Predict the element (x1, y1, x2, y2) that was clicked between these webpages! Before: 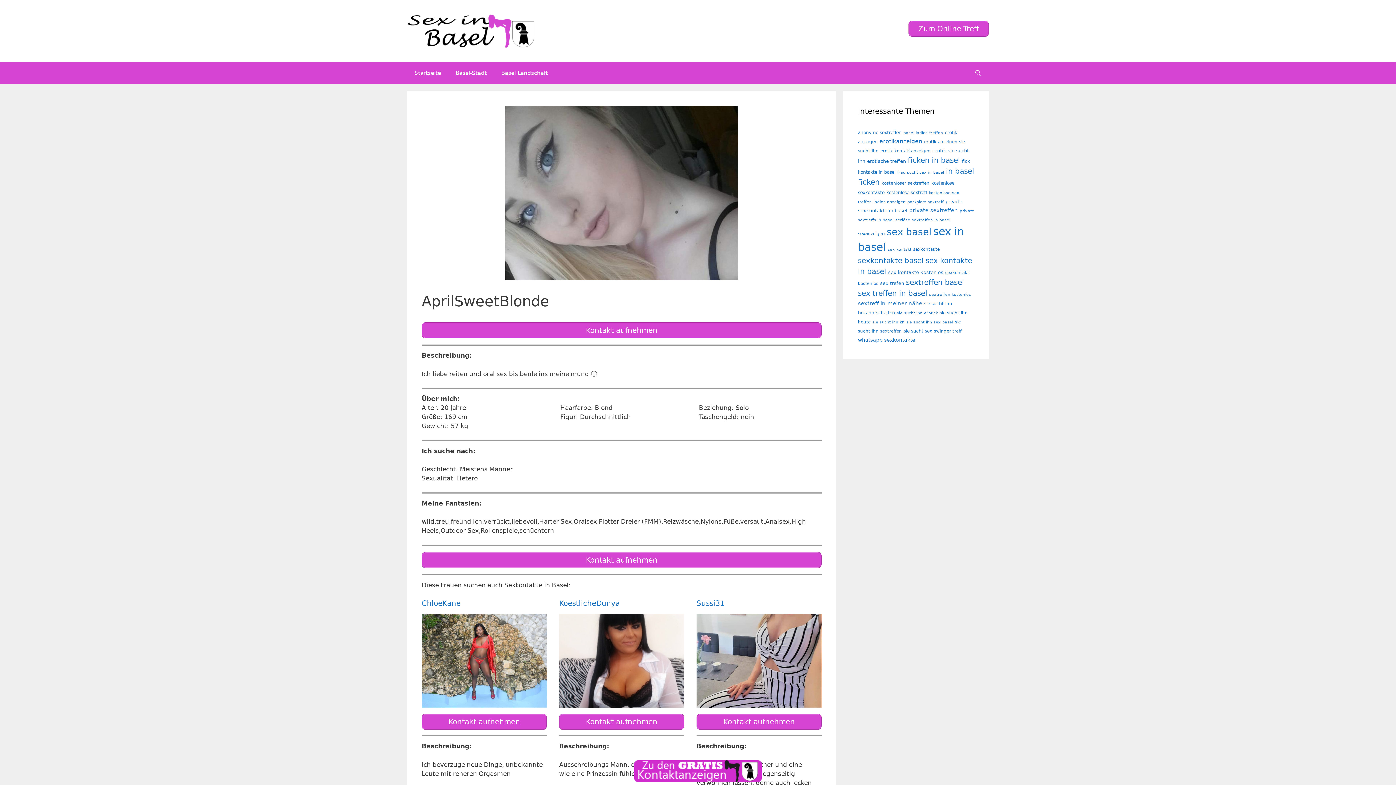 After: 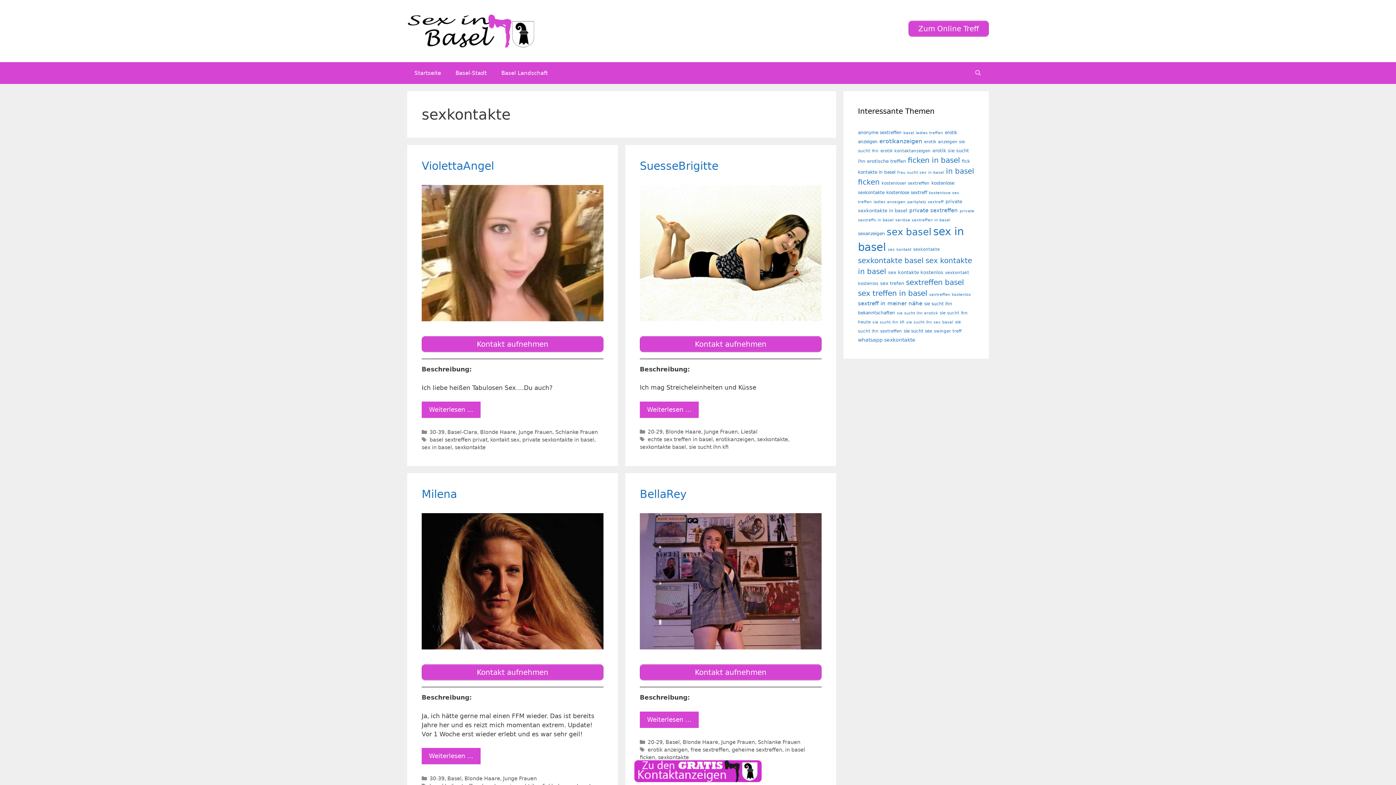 Action: label: sexkontakte (9 Einträge) bbox: (913, 247, 940, 252)